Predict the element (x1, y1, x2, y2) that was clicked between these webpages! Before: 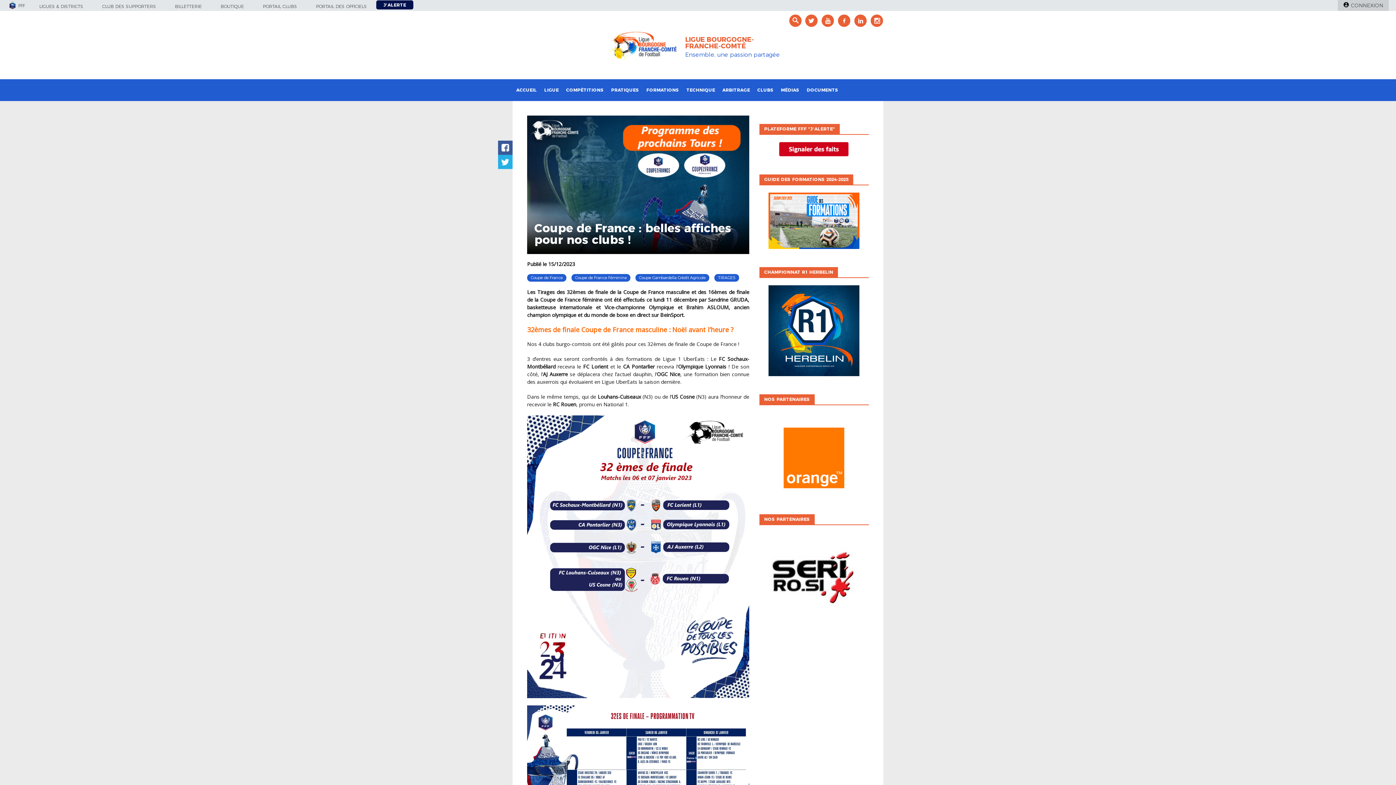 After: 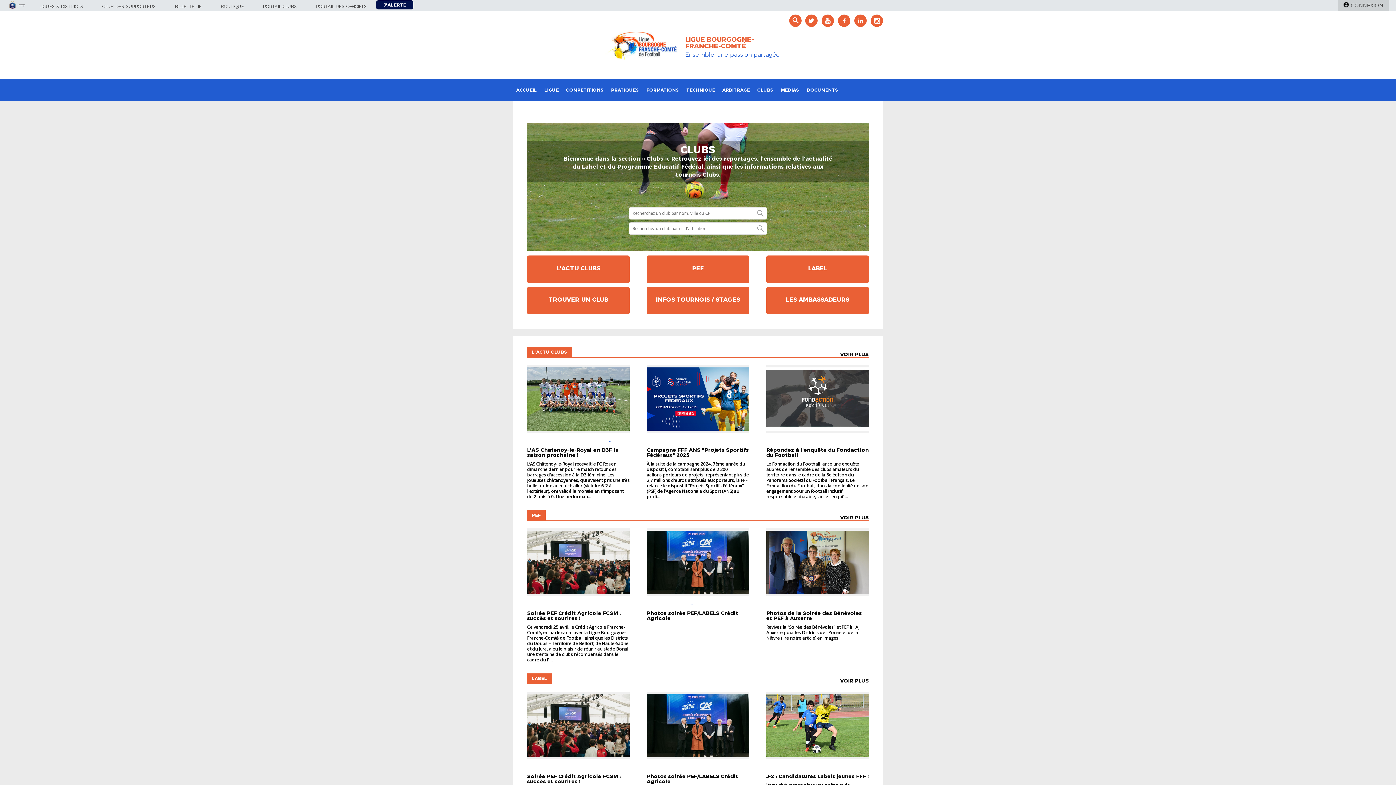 Action: bbox: (753, 79, 777, 101) label: CLUBS